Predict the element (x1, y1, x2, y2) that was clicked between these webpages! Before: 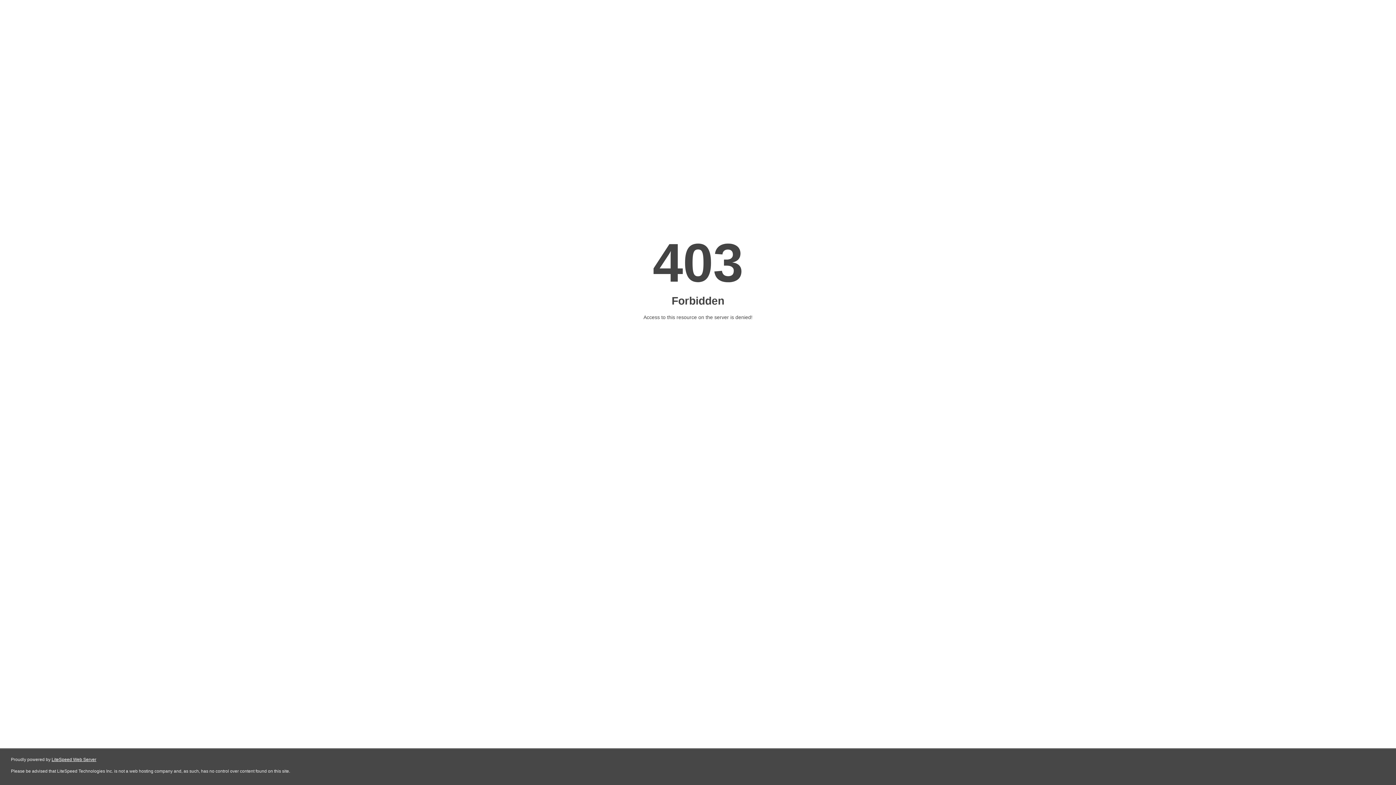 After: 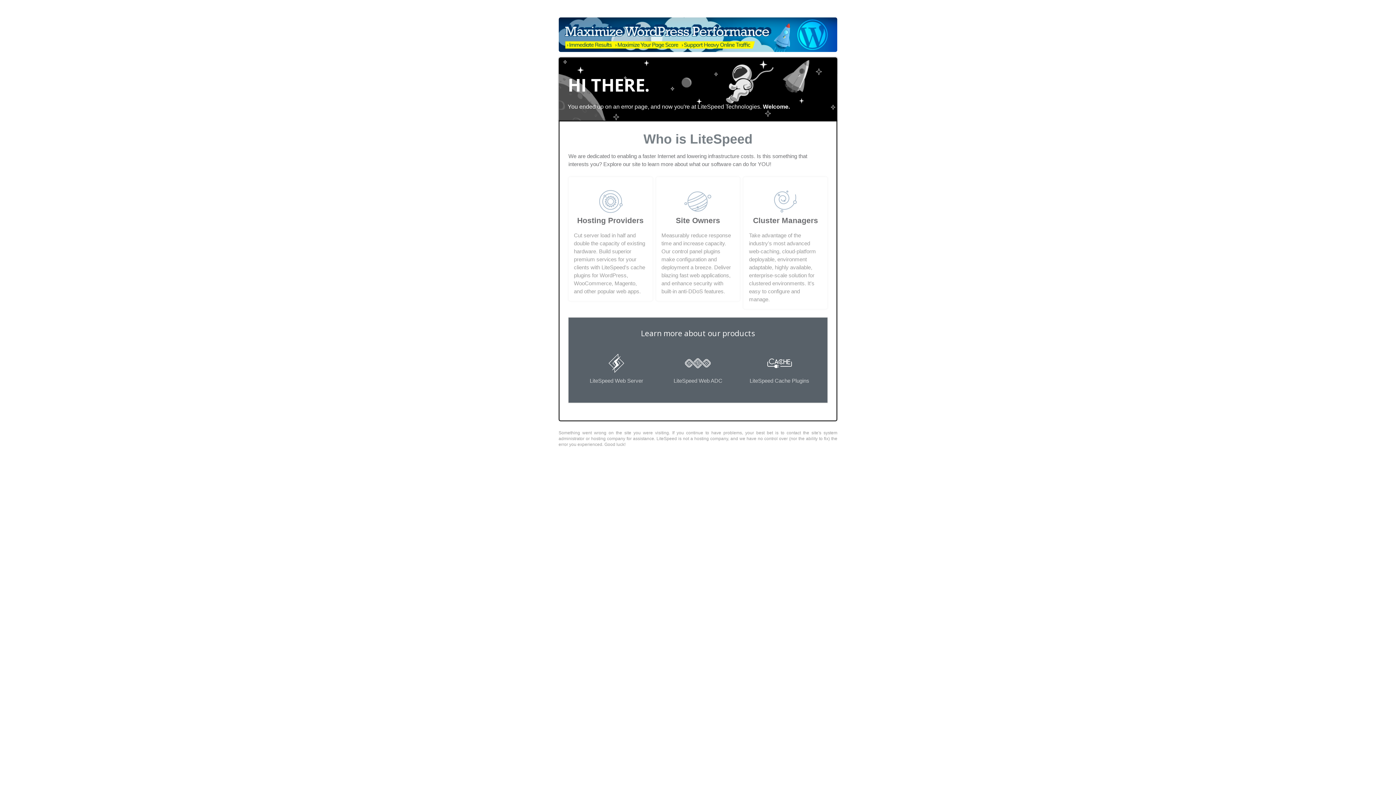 Action: bbox: (51, 757, 96, 762) label: LiteSpeed Web Server